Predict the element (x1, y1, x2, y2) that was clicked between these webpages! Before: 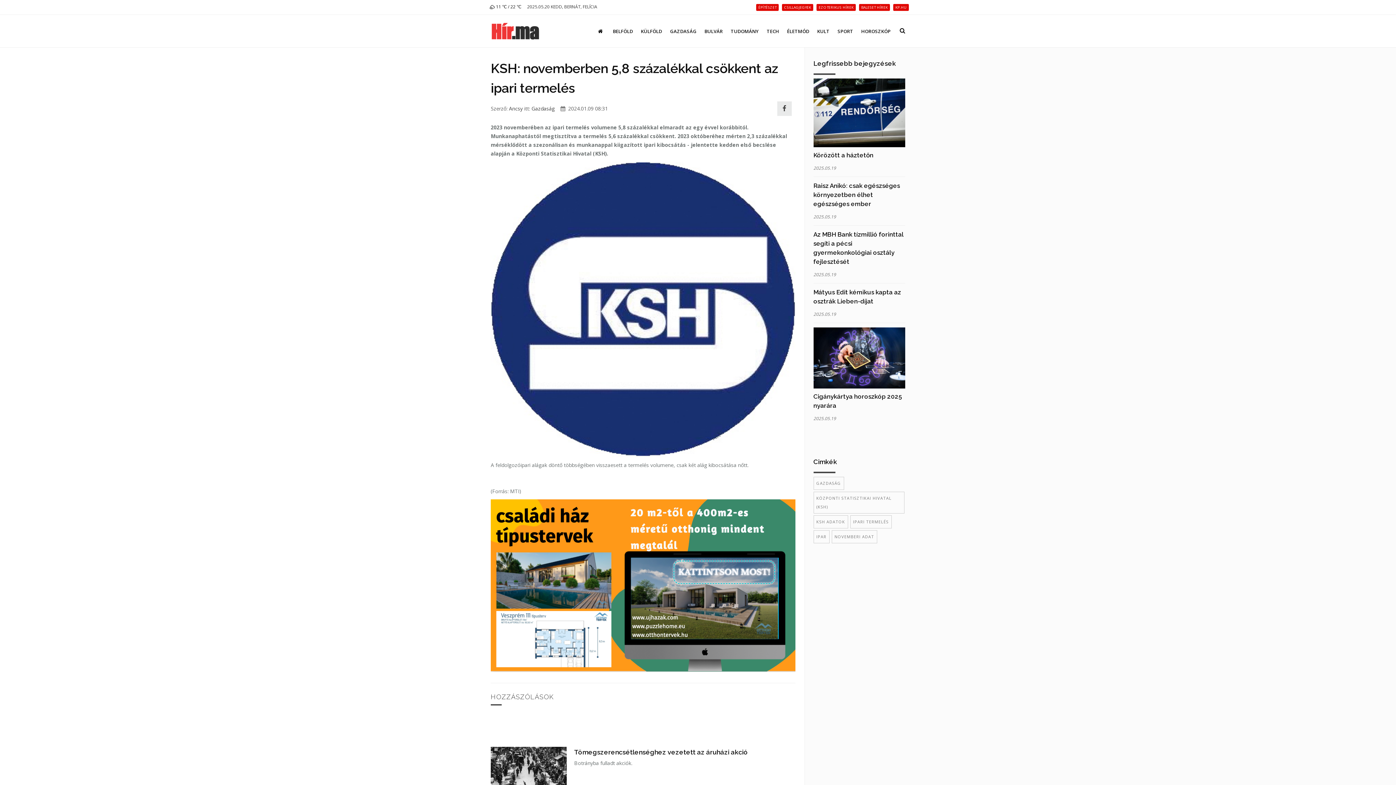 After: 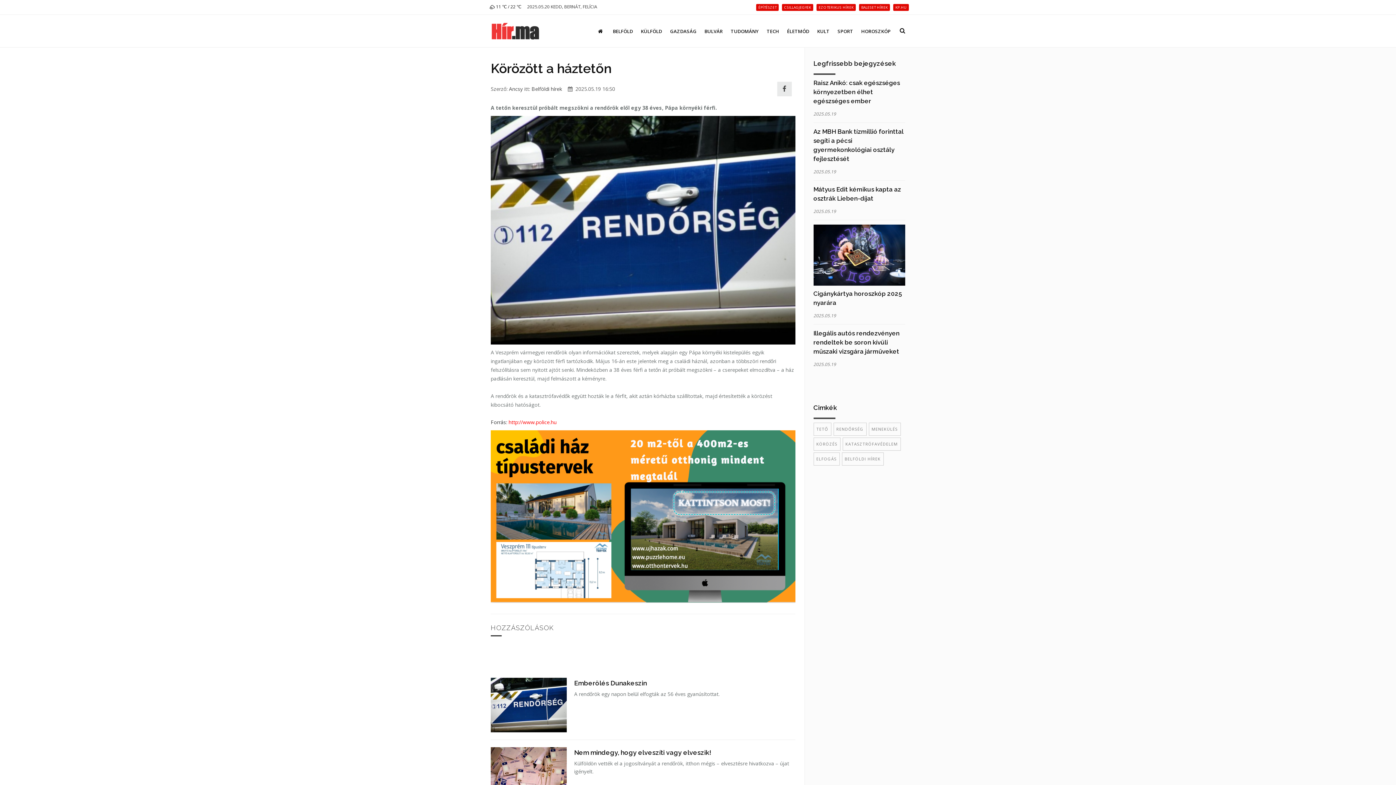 Action: bbox: (813, 78, 905, 147)